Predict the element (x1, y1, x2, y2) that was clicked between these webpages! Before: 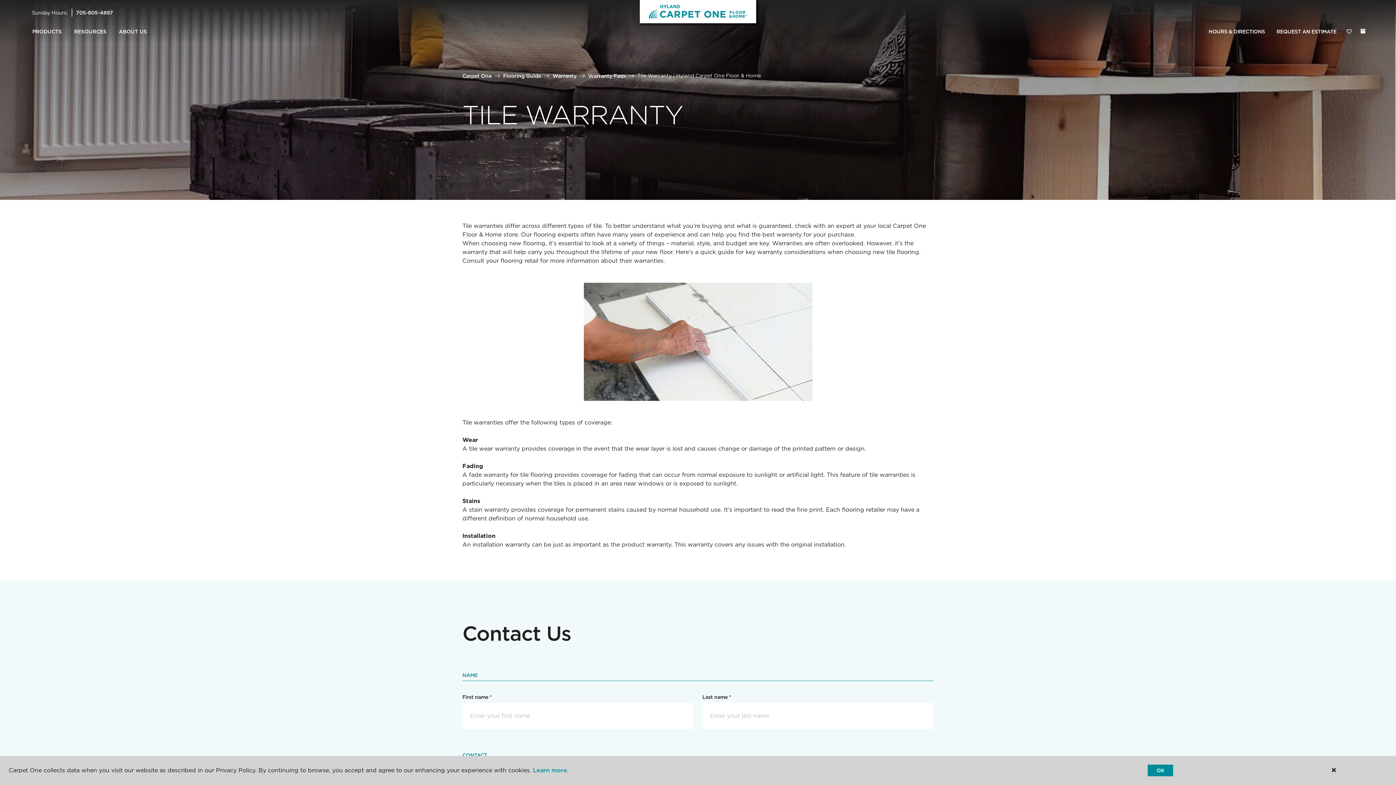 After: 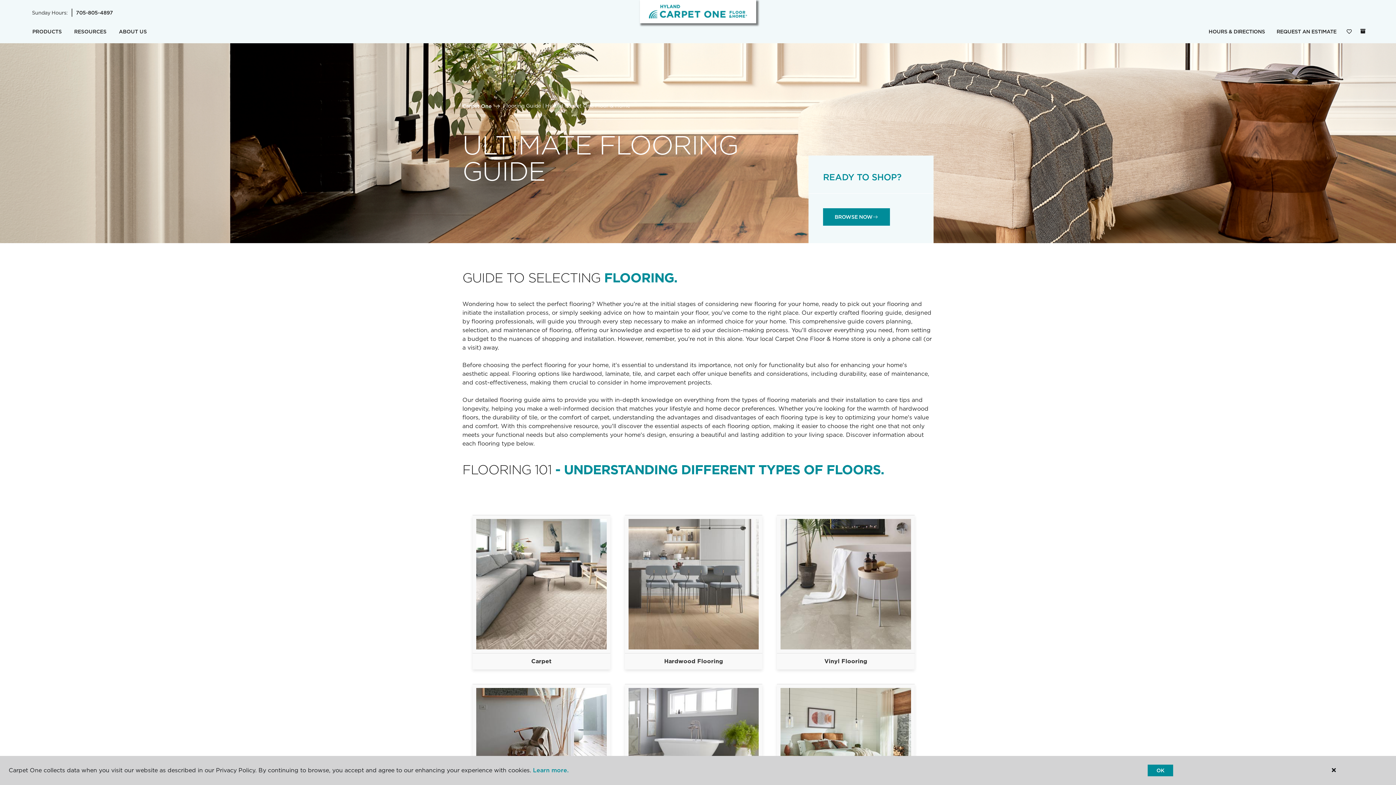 Action: bbox: (503, 72, 541, 78) label: Flooring Guide